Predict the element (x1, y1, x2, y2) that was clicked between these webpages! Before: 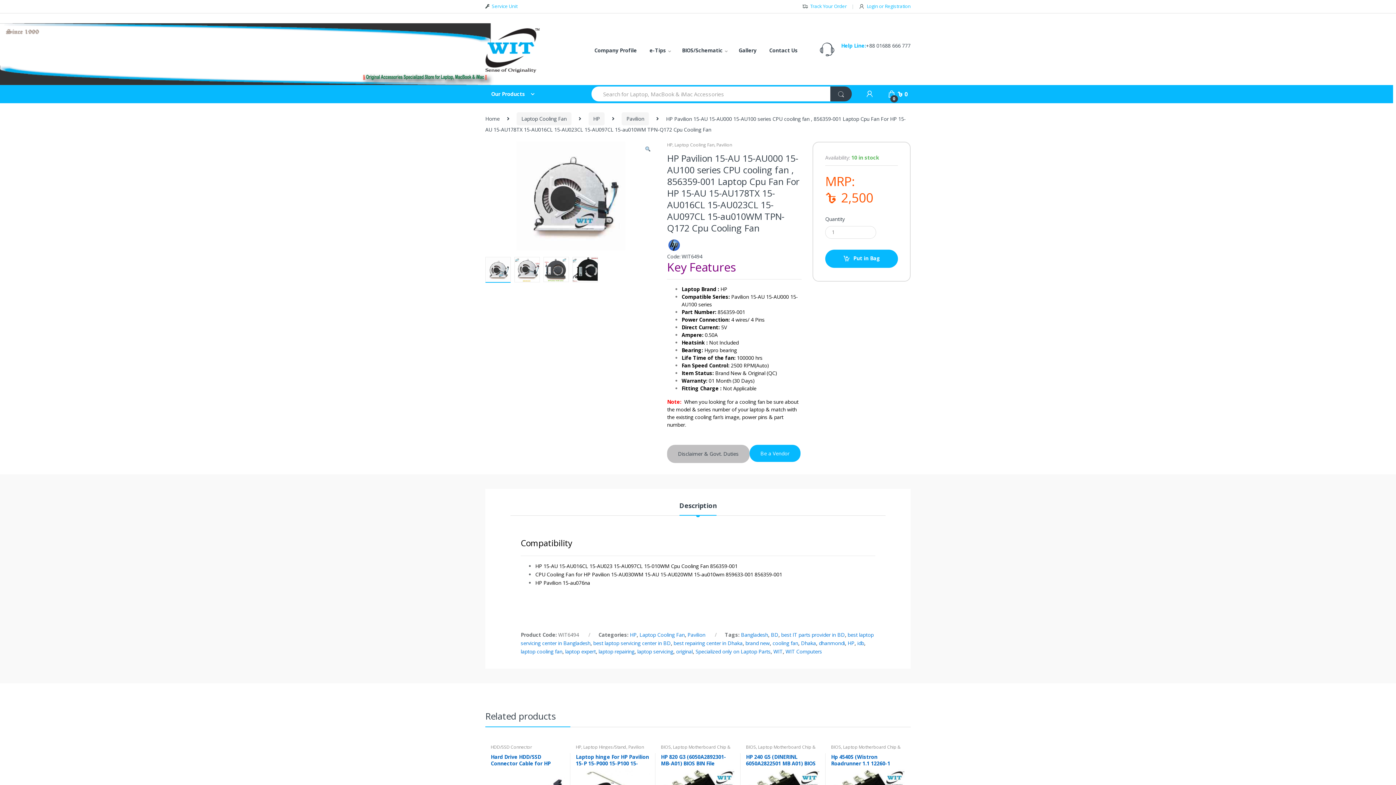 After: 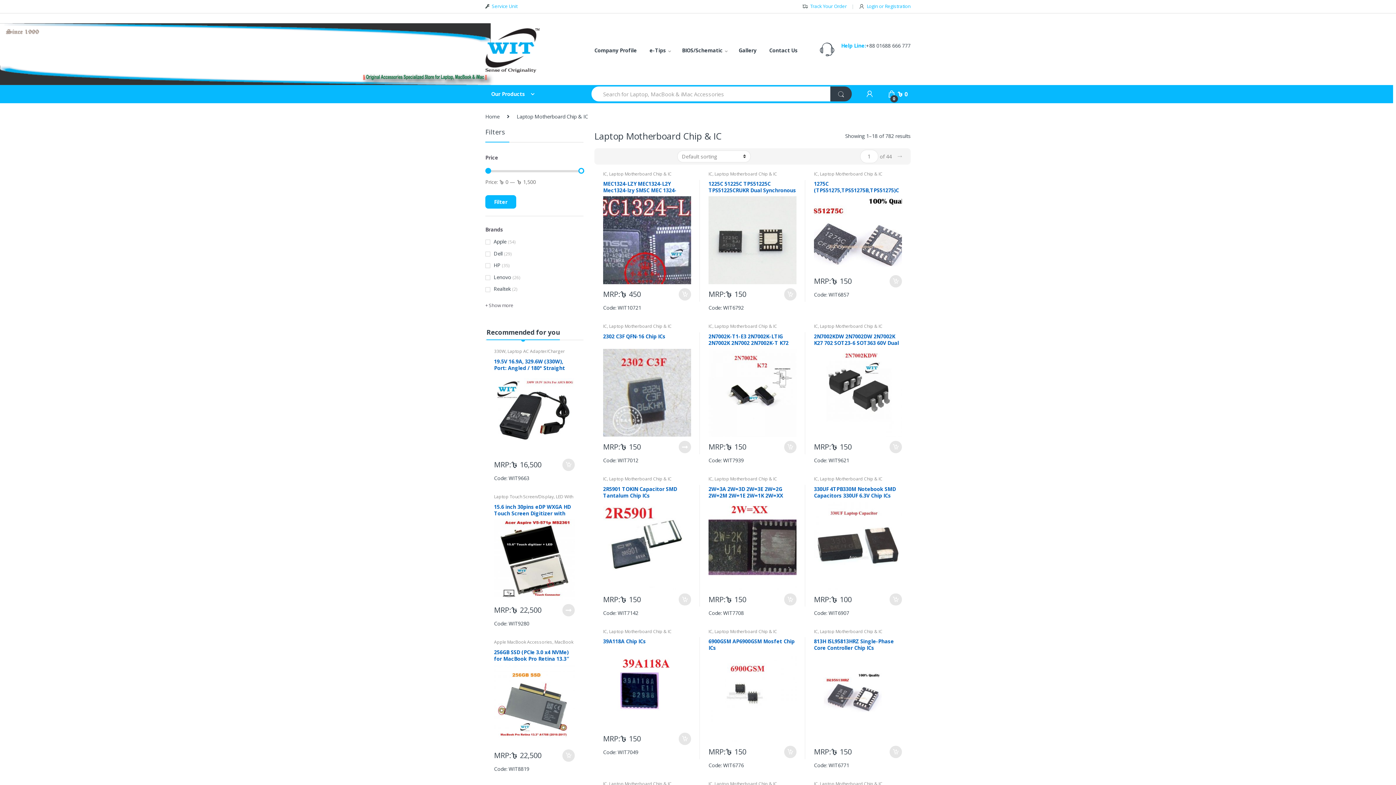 Action: bbox: (831, 744, 900, 754) label: Laptop Motherboard Chip & IC